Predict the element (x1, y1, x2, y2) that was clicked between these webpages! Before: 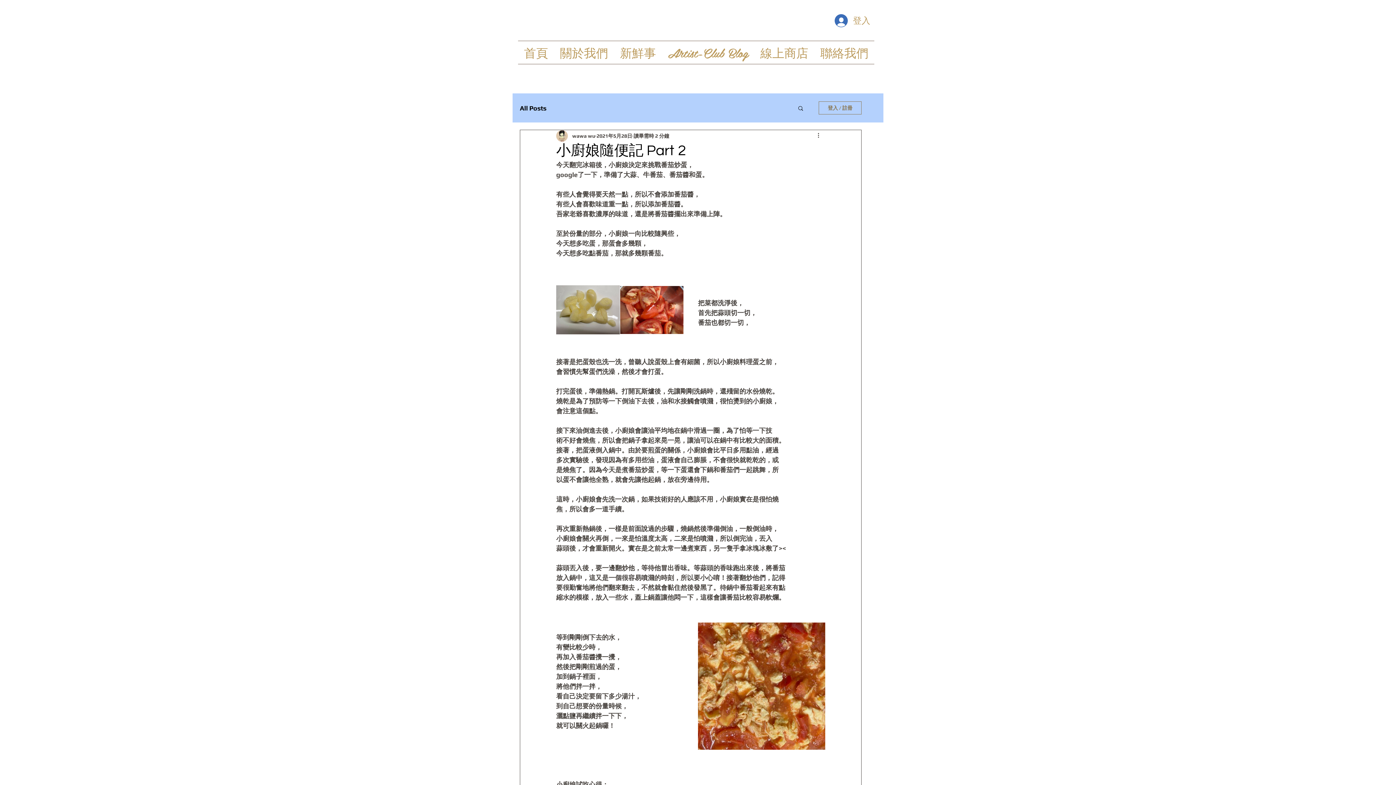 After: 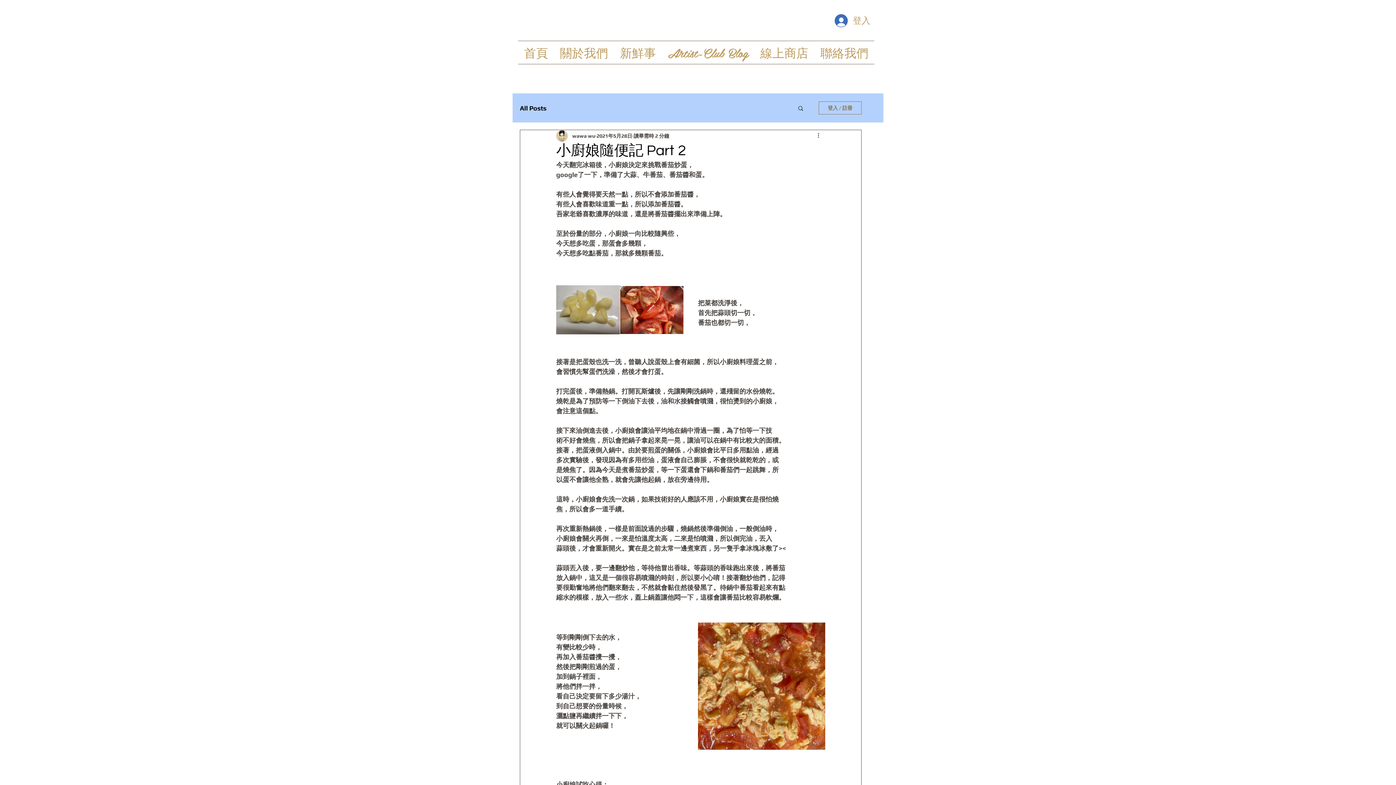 Action: label: 登入 / 註冊 bbox: (818, 101, 861, 114)